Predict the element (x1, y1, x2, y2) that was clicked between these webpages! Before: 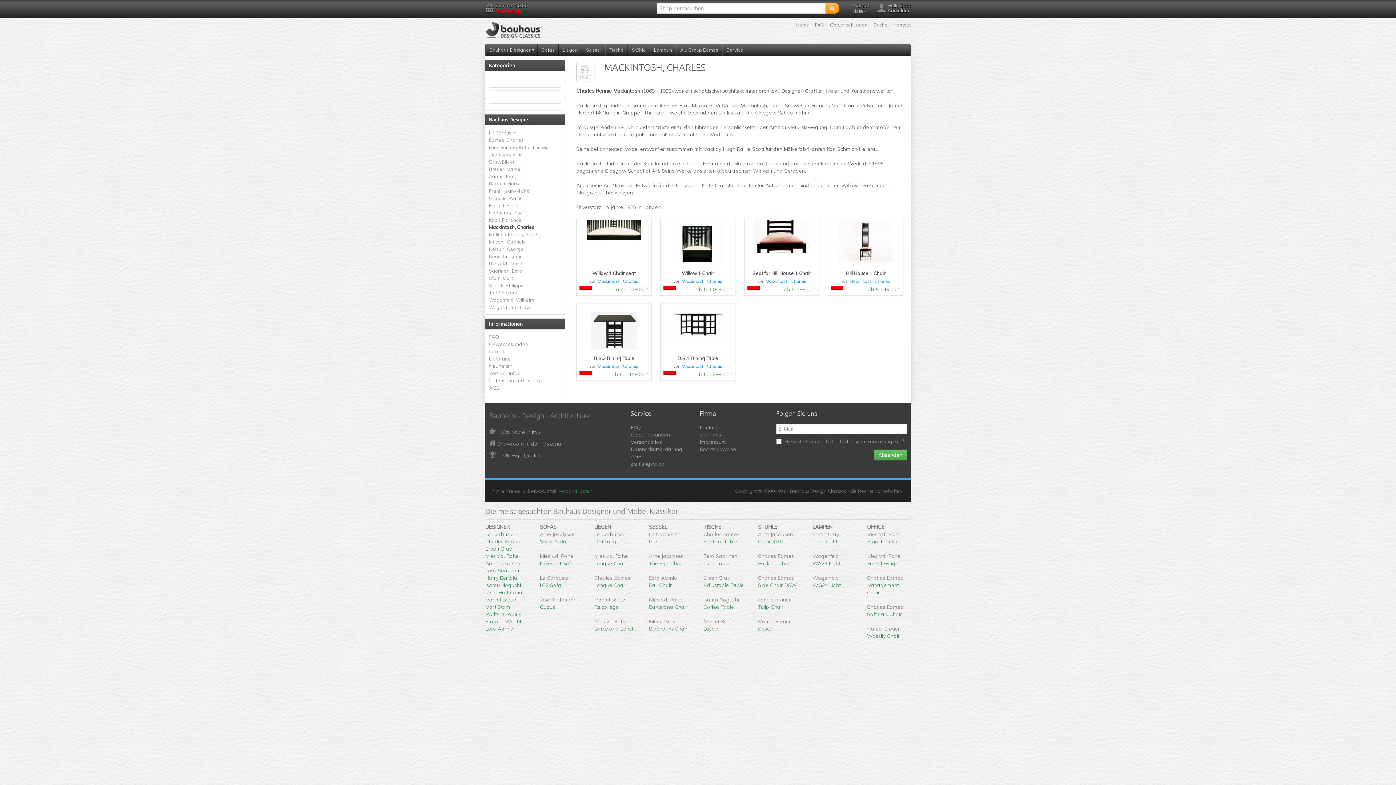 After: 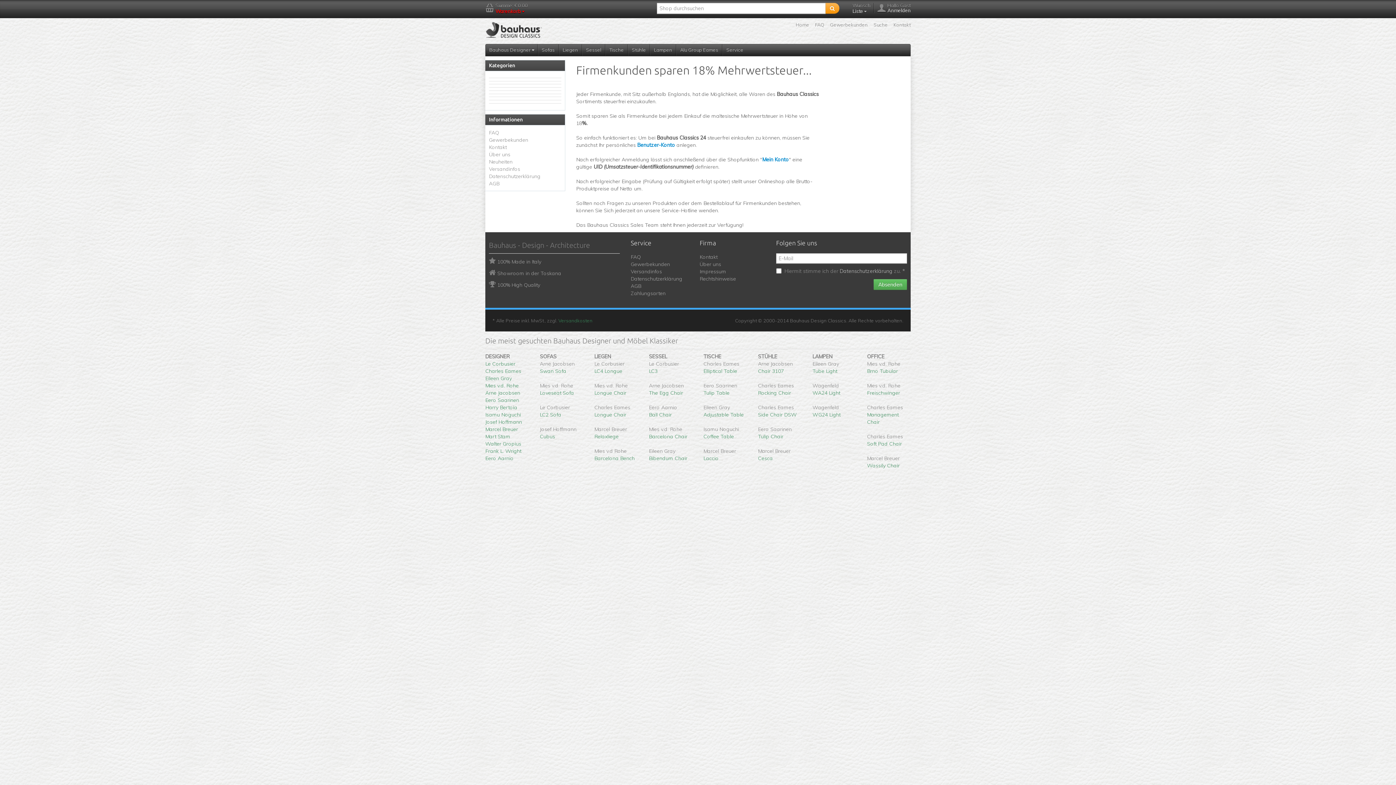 Action: label: Gewerbekunden bbox: (830, 20, 868, 29)